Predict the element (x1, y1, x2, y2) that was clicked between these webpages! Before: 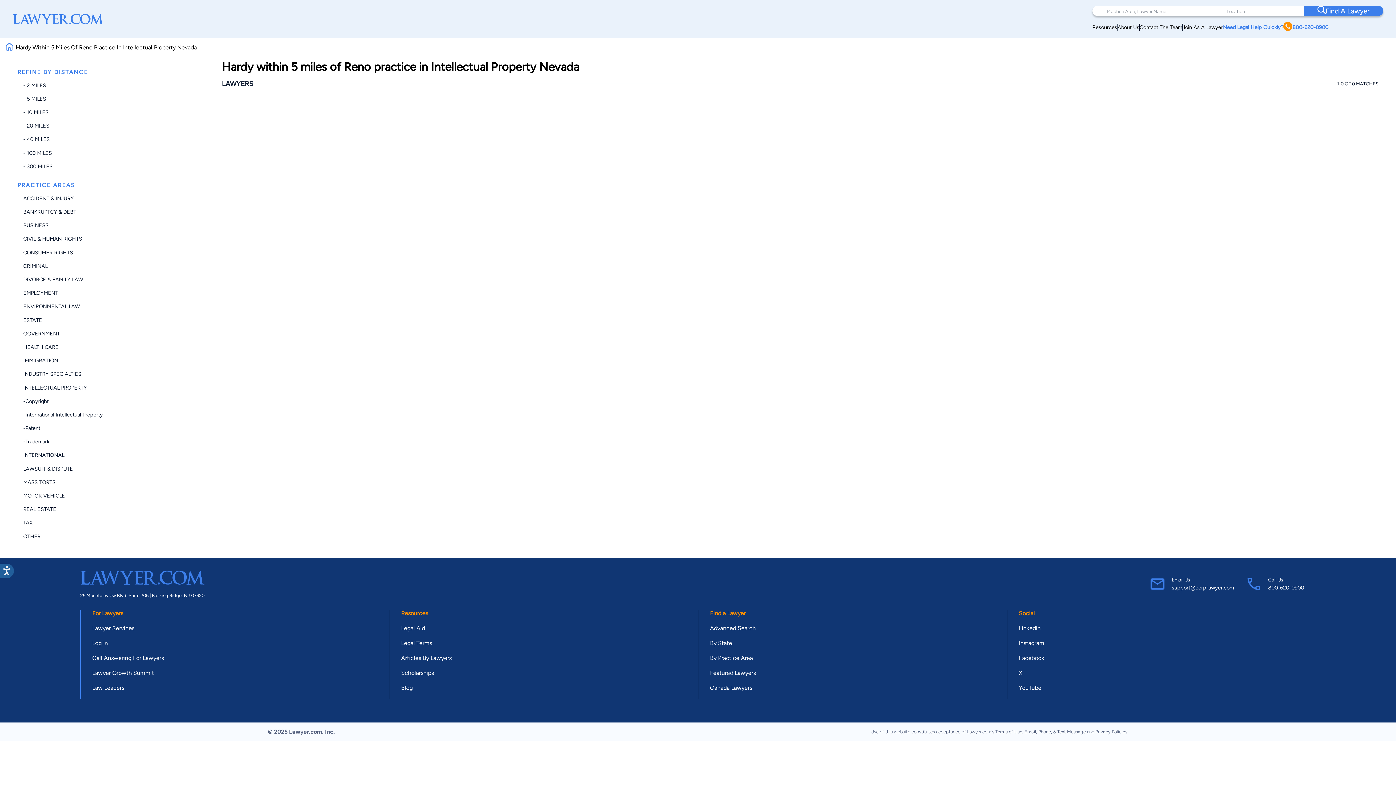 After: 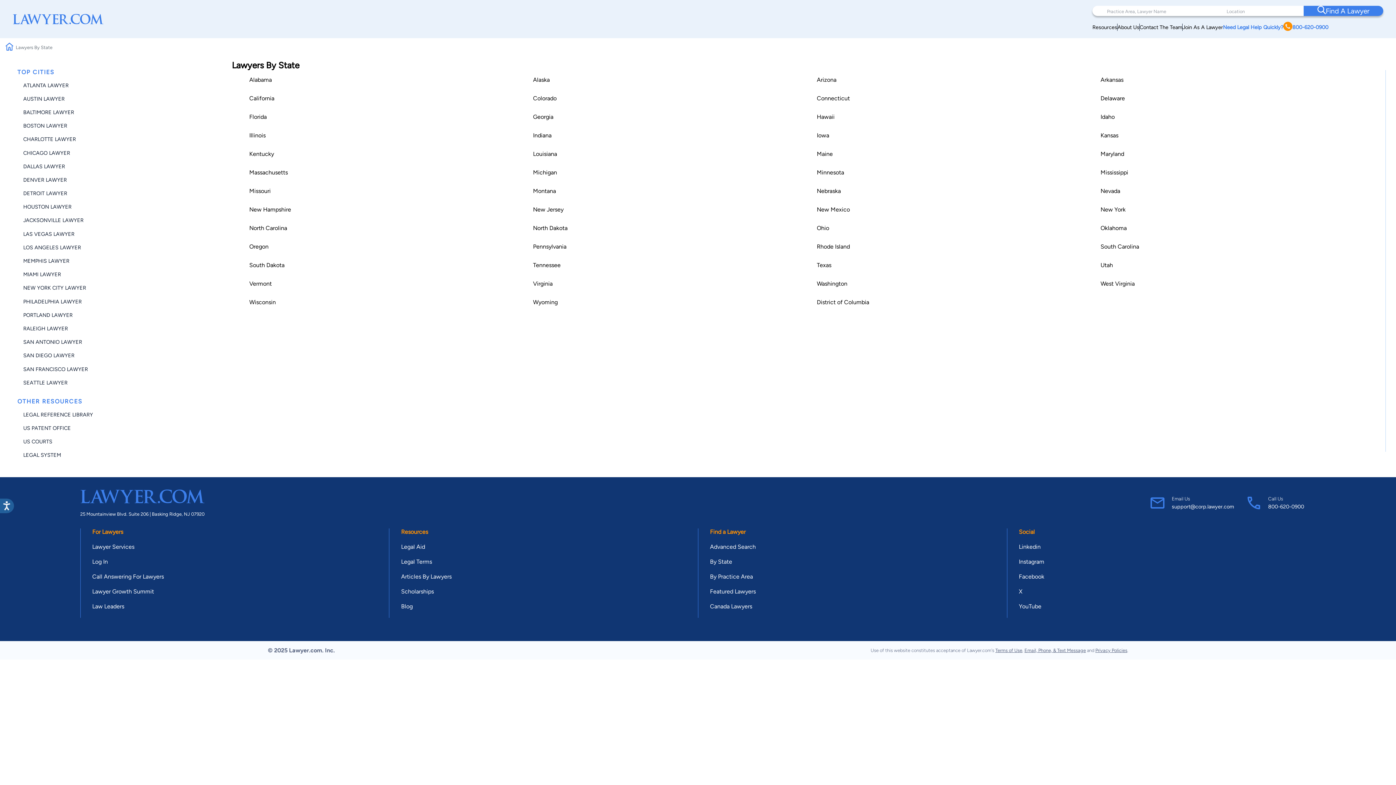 Action: label: By State bbox: (710, 639, 732, 646)